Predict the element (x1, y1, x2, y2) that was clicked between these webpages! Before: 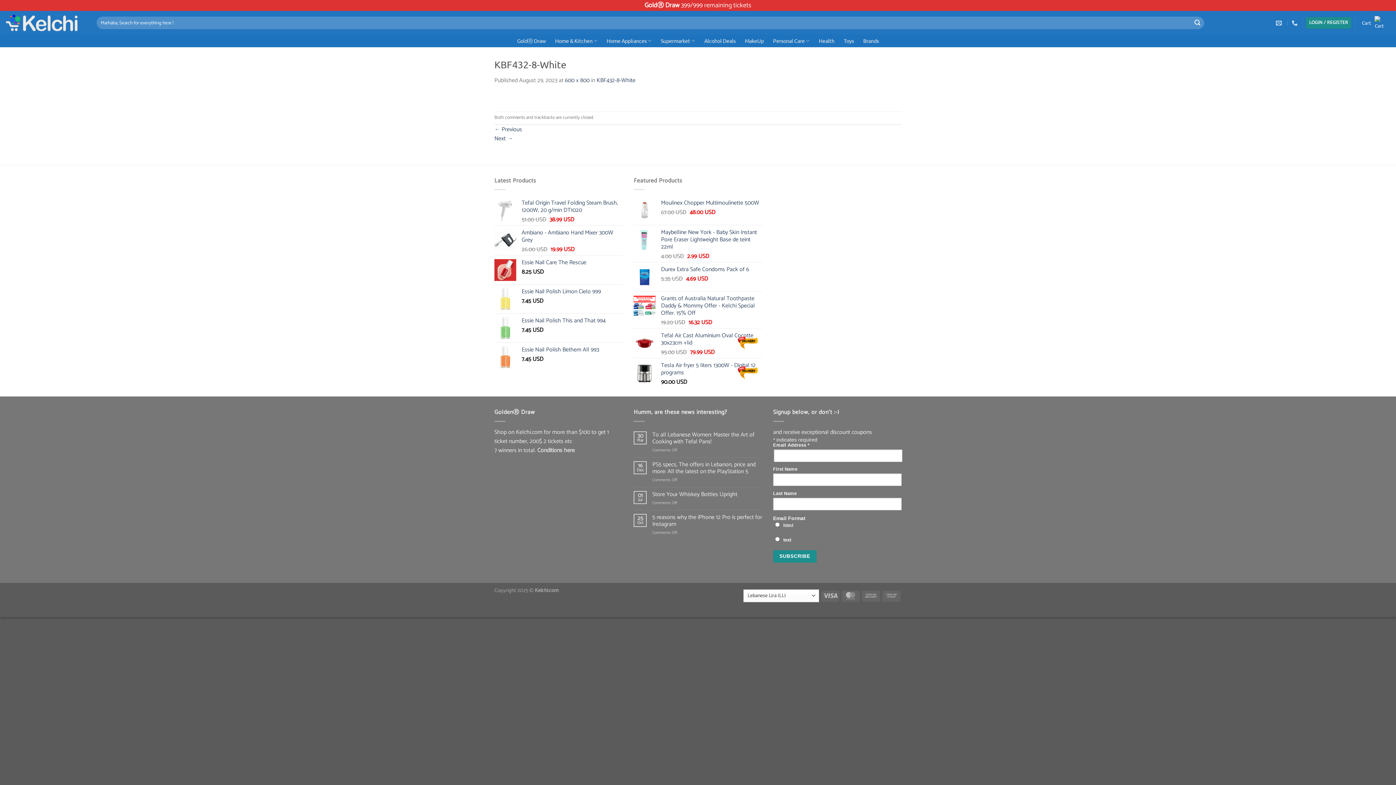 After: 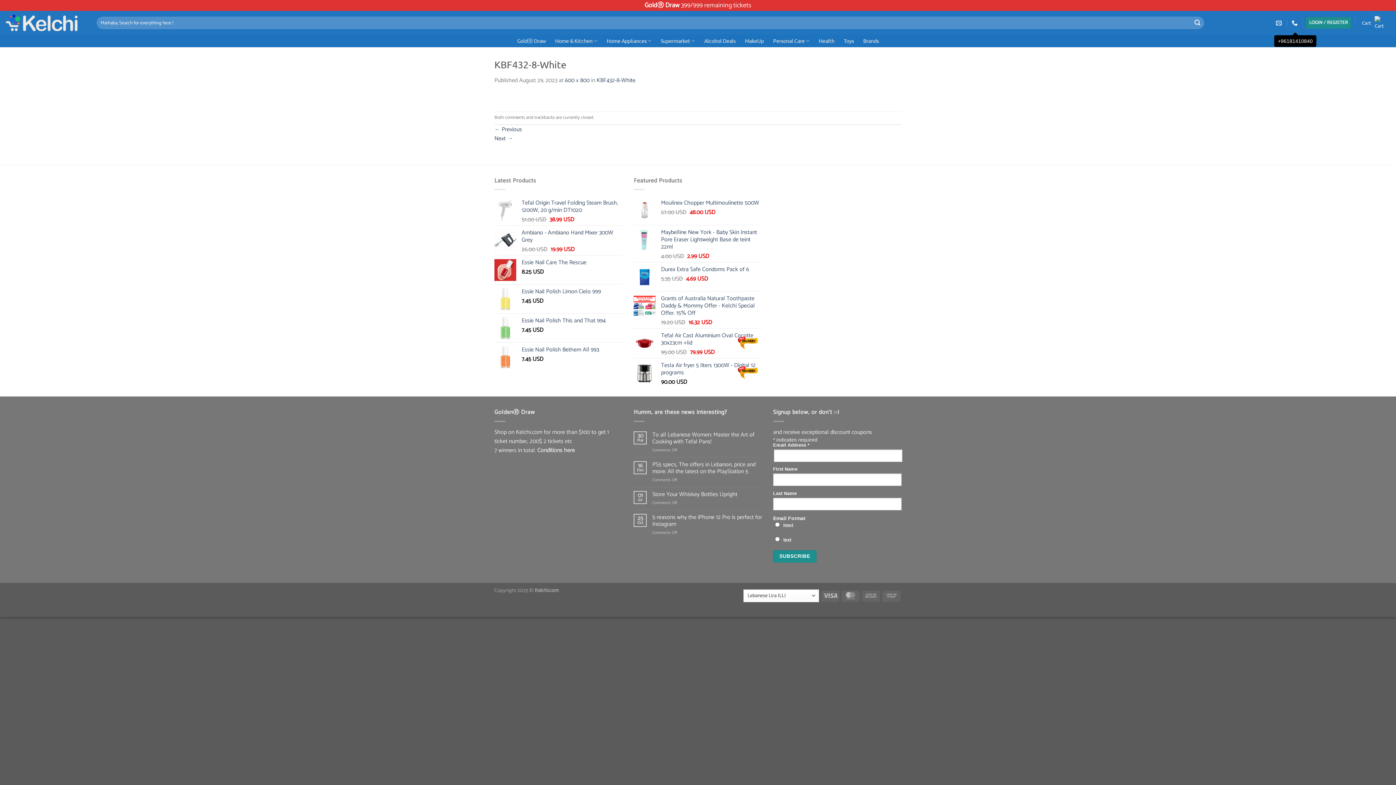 Action: bbox: (1292, 15, 1299, 30)